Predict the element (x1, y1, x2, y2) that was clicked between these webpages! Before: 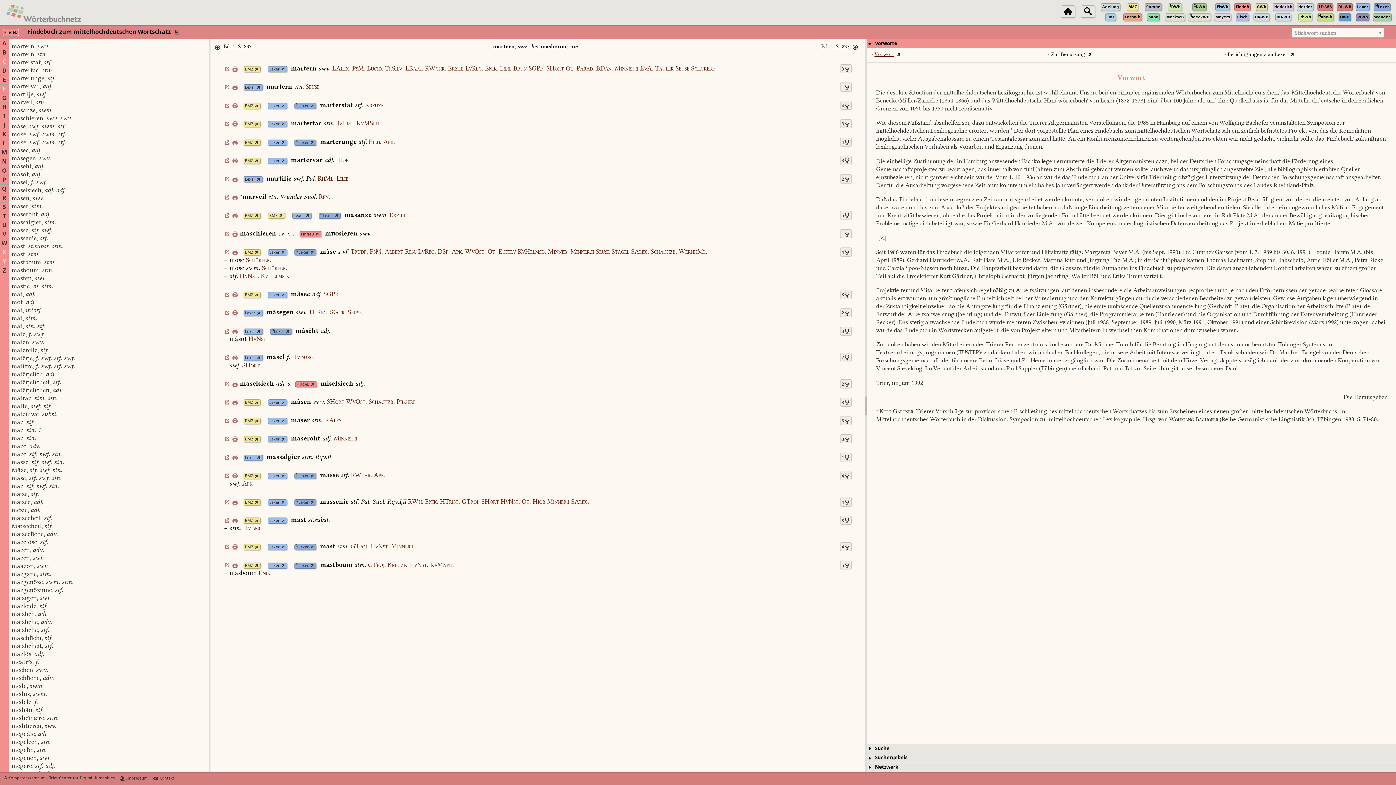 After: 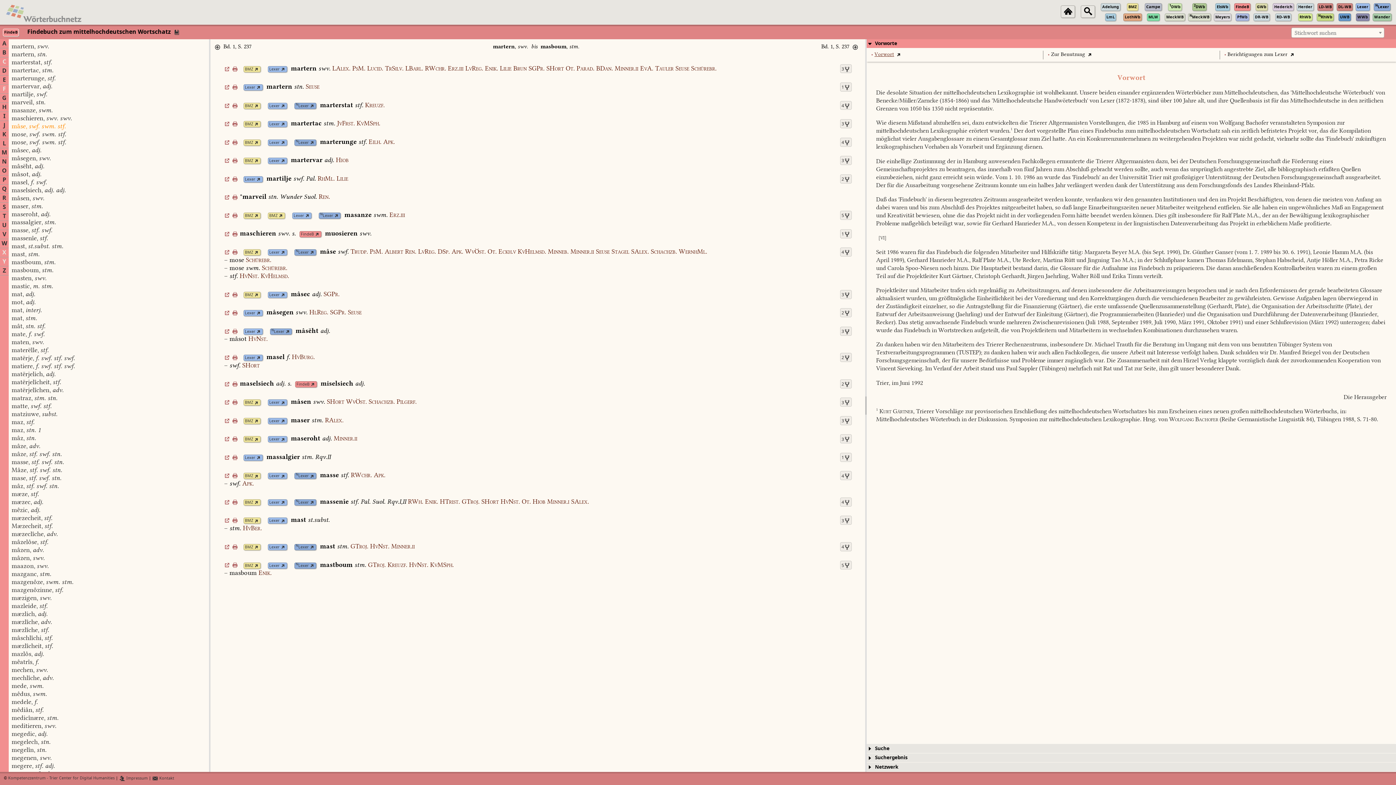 Action: label: mâse, swf. swm. stf. bbox: (11, 123, 65, 129)